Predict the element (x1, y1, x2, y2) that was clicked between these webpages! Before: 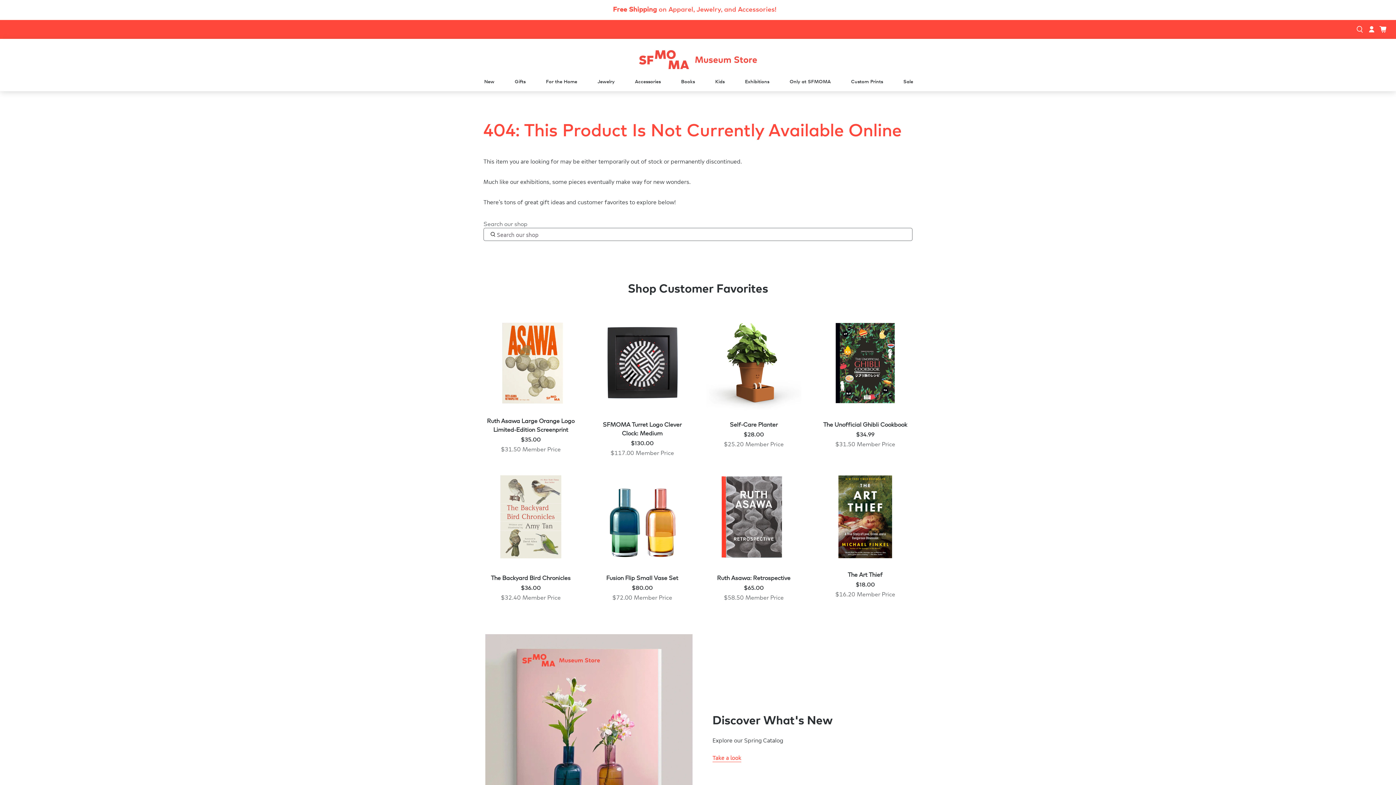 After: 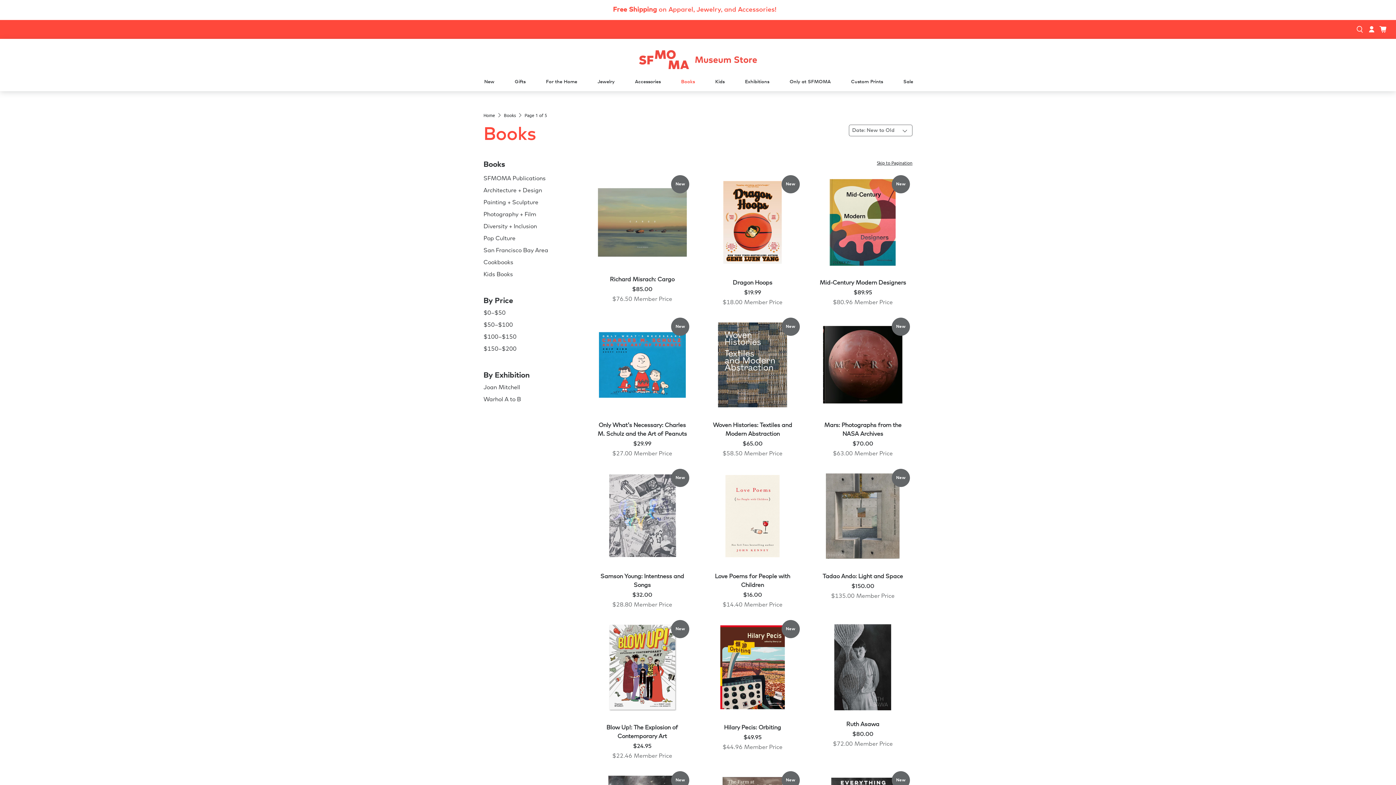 Action: label: Books bbox: (676, 72, 697, 91)